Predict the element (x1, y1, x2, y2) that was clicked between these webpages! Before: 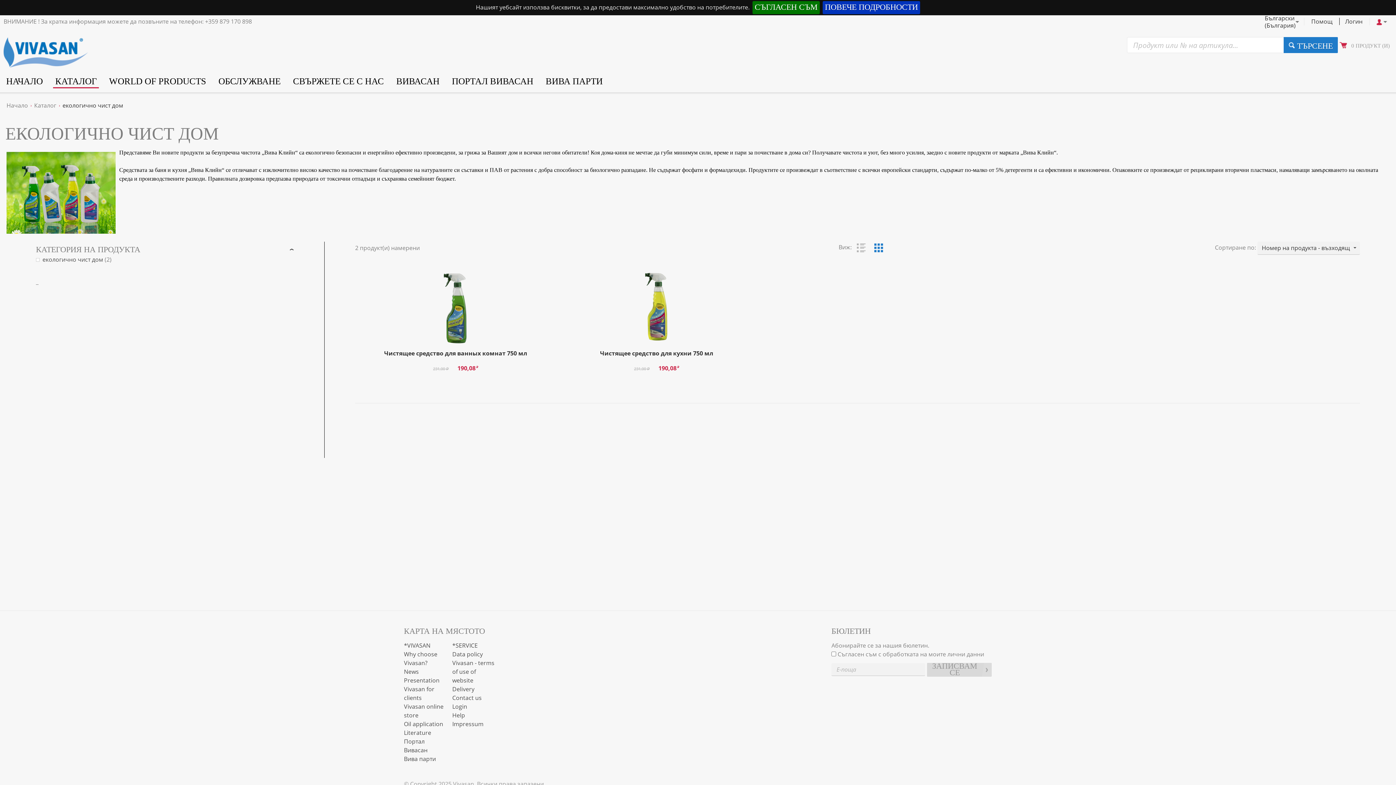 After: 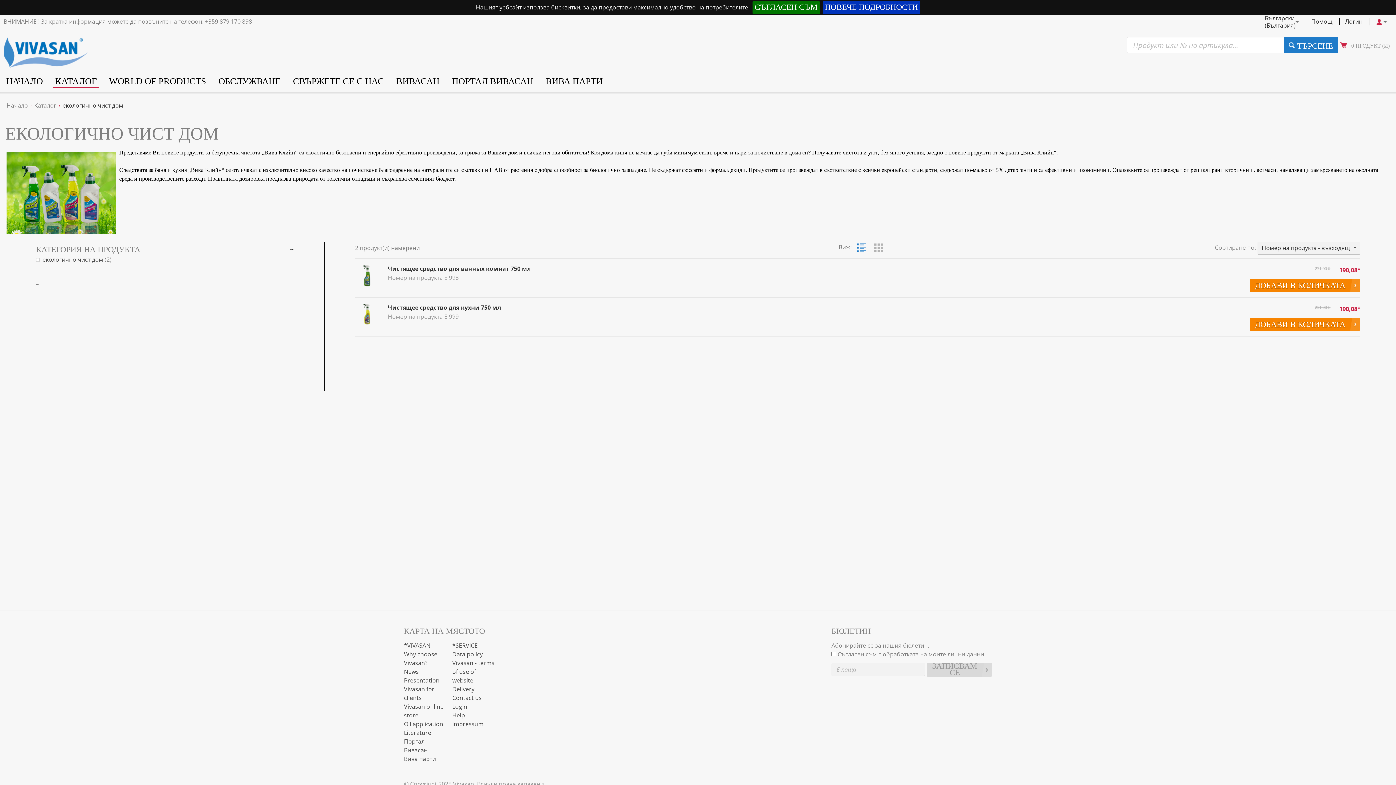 Action: bbox: (857, 243, 865, 252)